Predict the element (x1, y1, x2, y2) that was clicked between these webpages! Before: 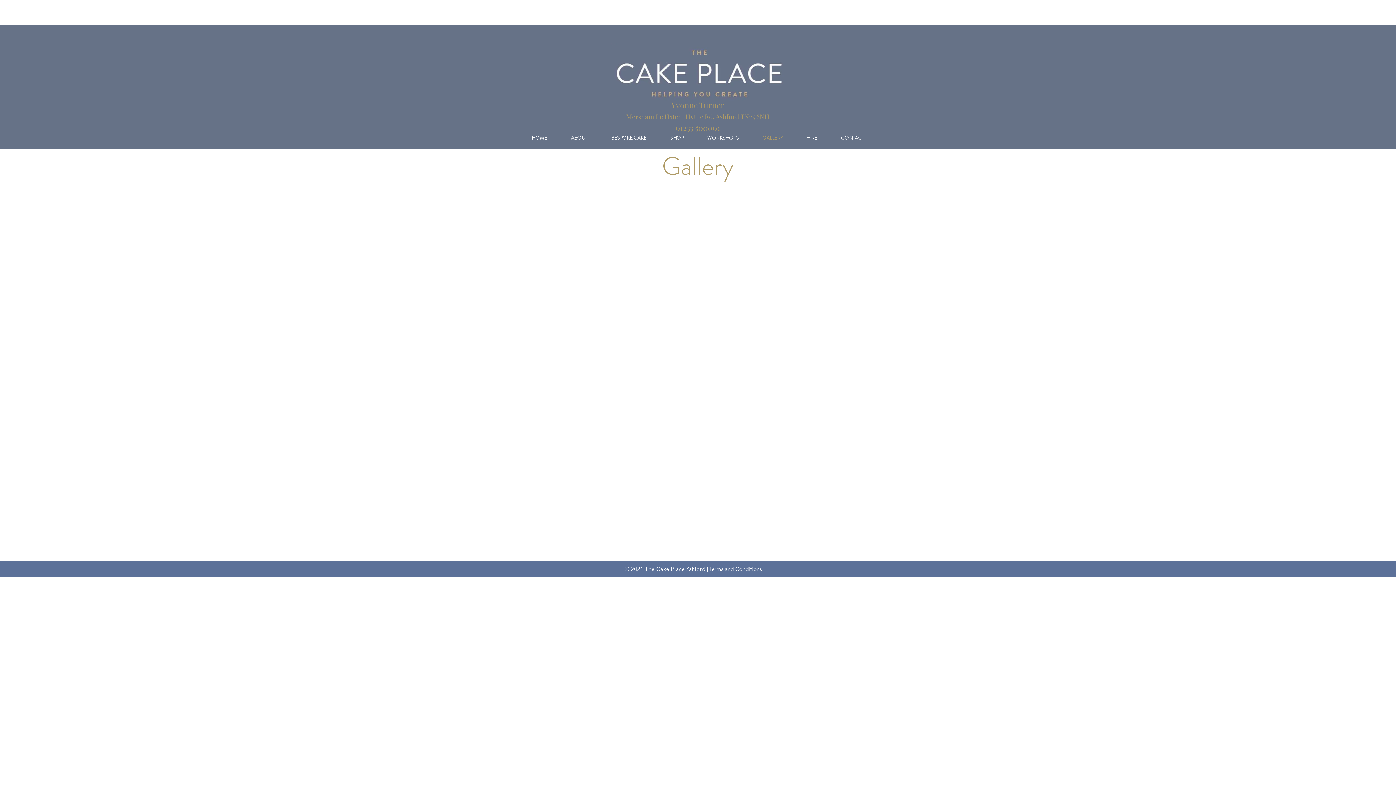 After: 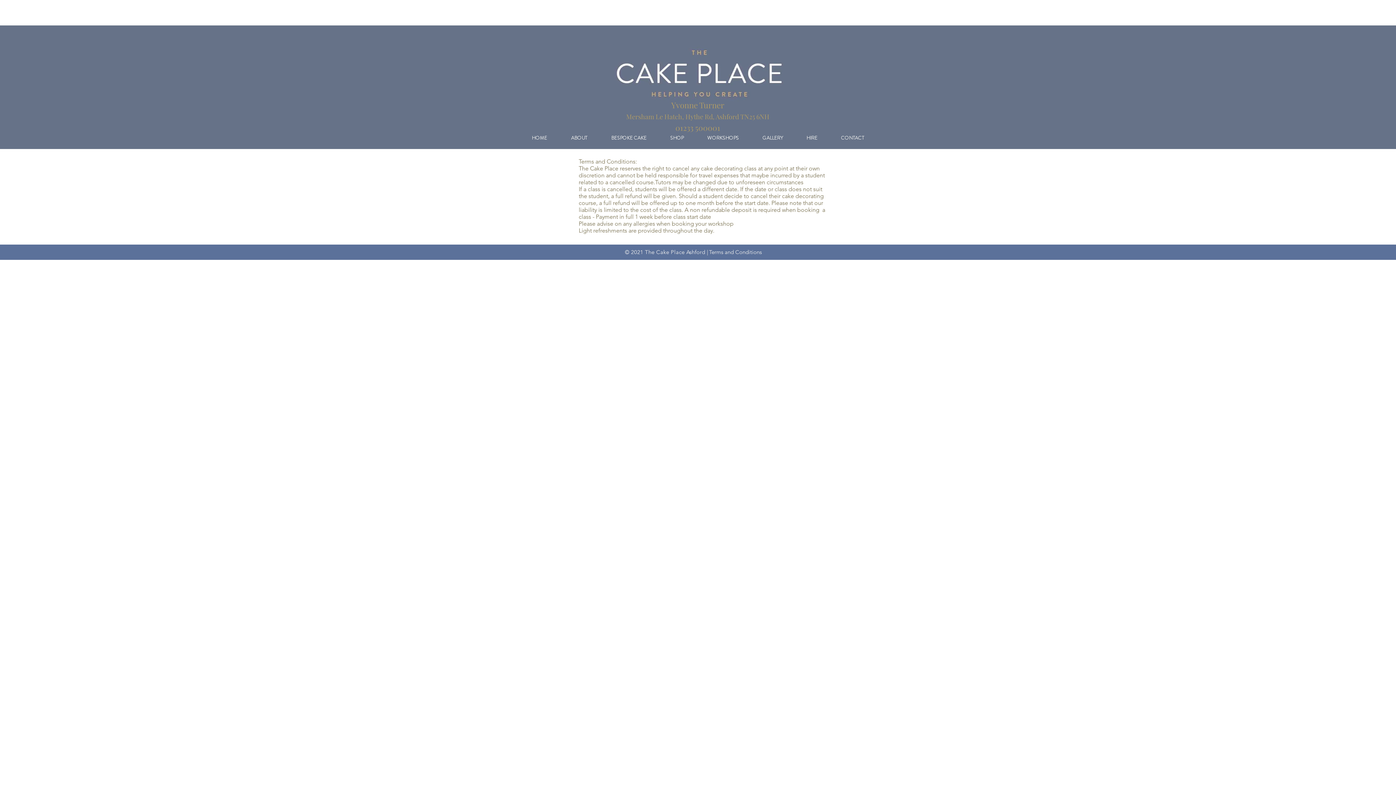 Action: label: Terms and Conditions bbox: (706, 561, 764, 576)